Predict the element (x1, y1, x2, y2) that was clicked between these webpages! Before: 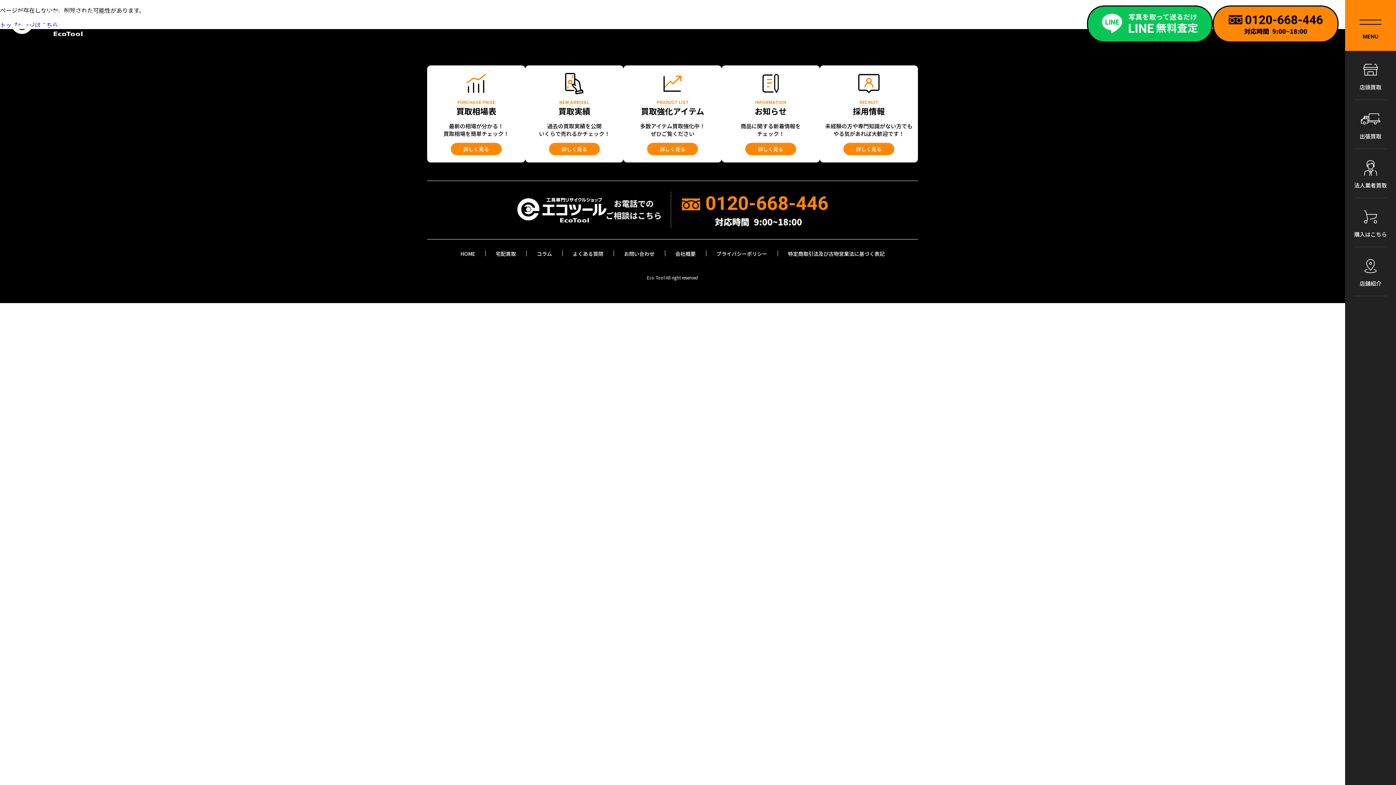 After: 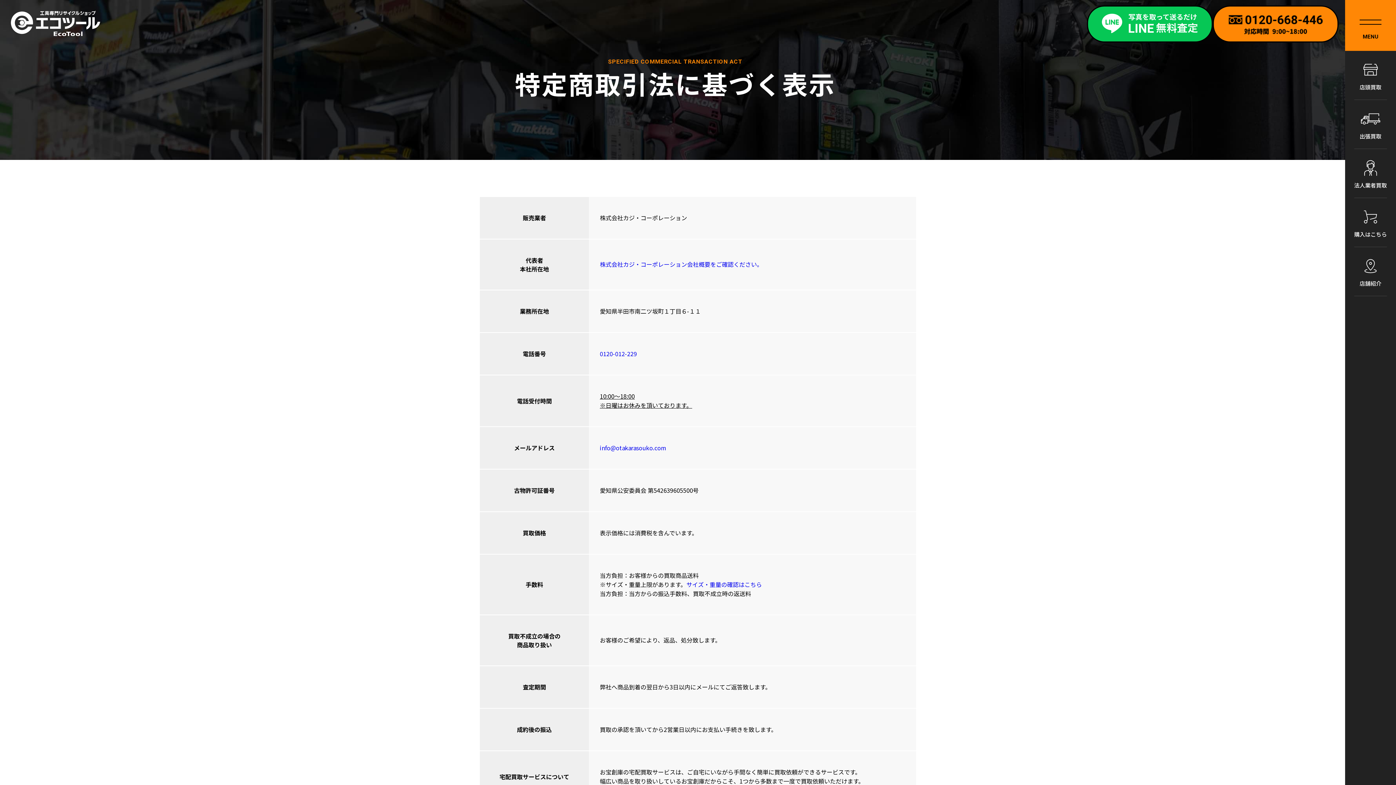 Action: bbox: (778, 251, 895, 256) label: 特定商取引法及び古物営業法に基づく表記